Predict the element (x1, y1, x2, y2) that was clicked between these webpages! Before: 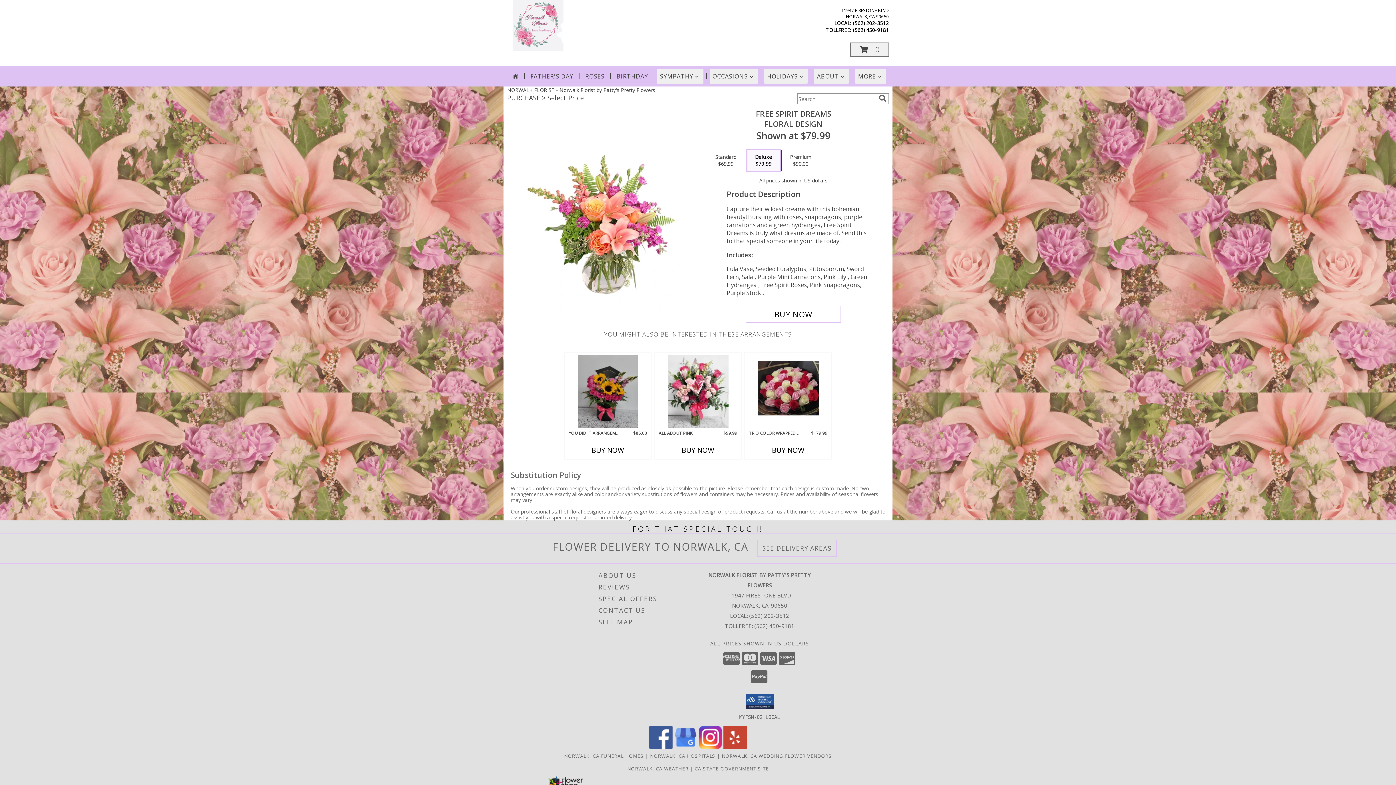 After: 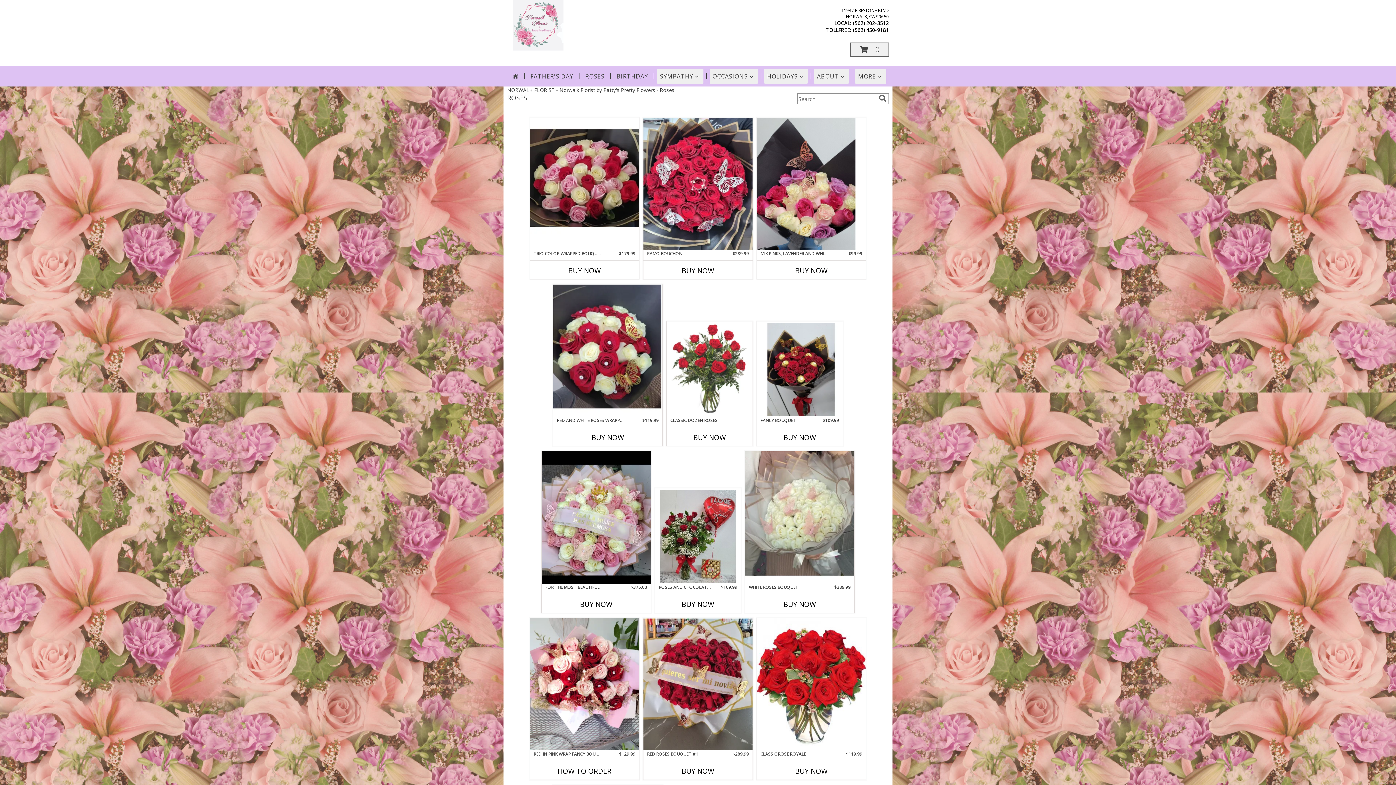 Action: bbox: (582, 69, 607, 83) label: ROSES